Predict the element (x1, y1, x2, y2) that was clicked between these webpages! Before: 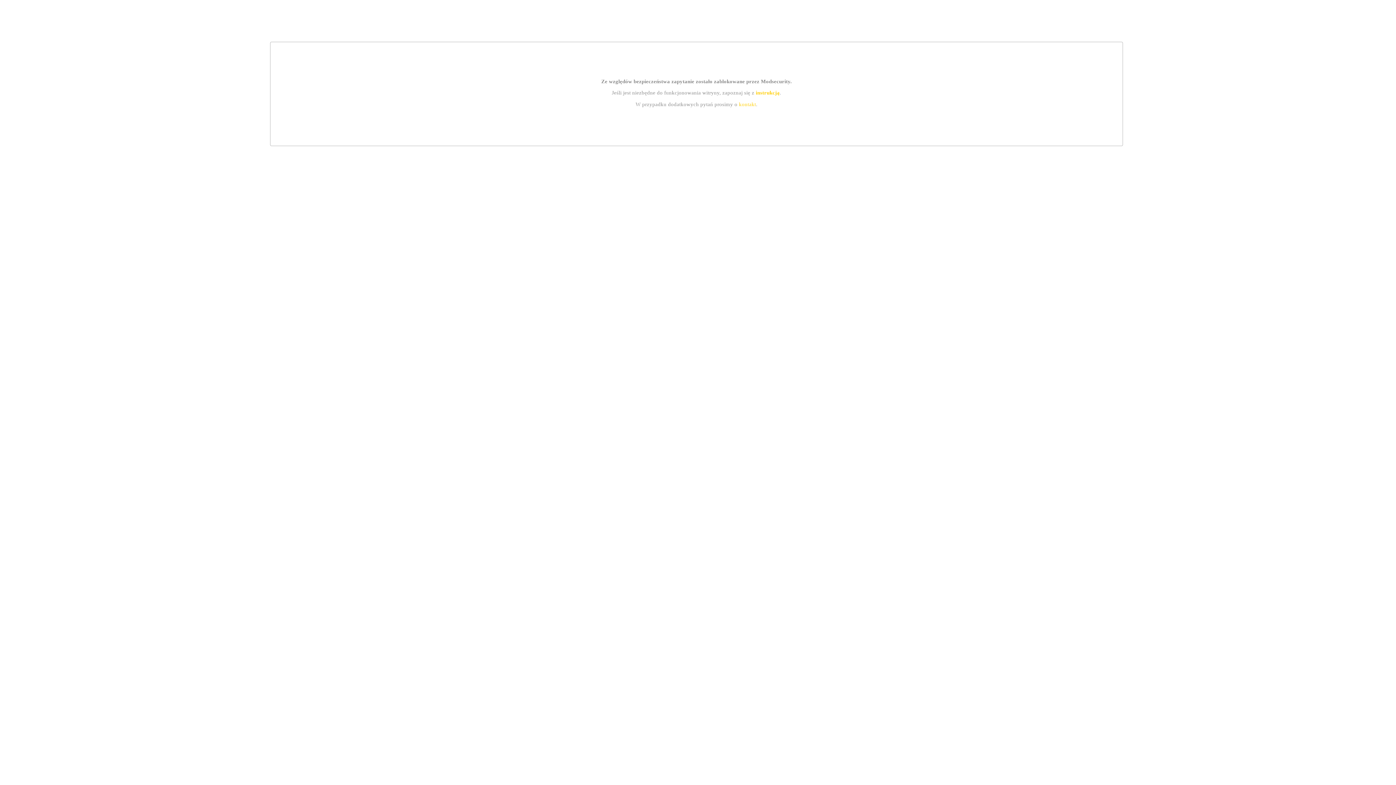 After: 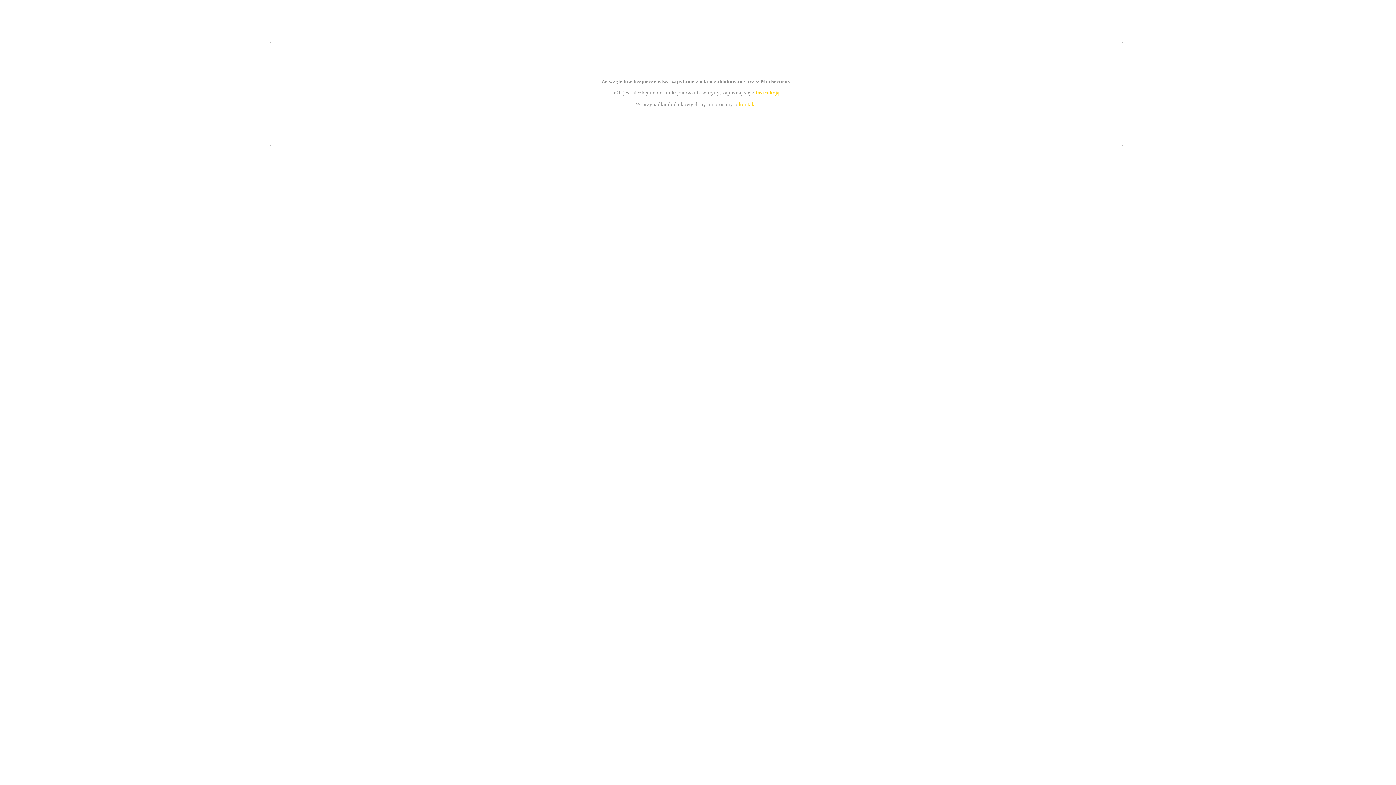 Action: label: kontakt bbox: (739, 101, 756, 107)